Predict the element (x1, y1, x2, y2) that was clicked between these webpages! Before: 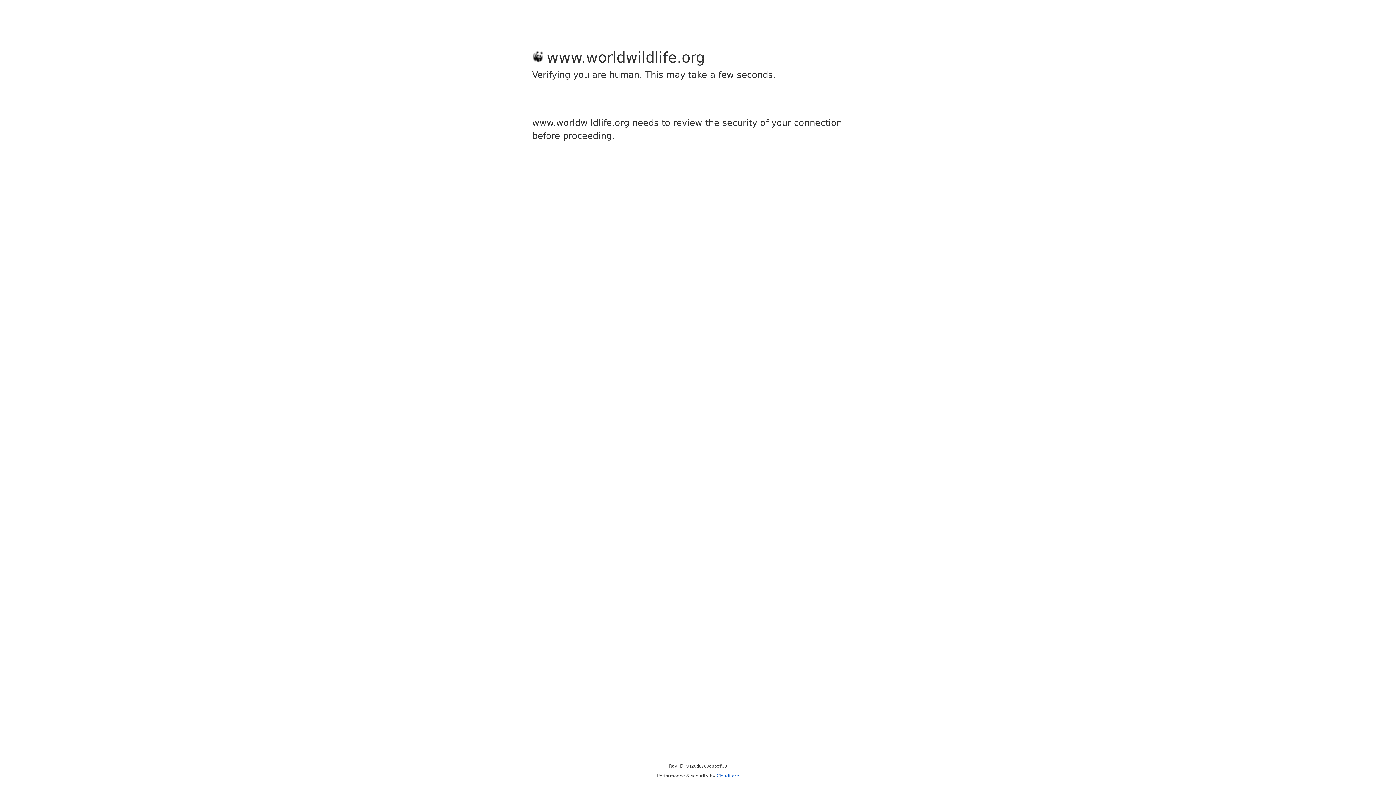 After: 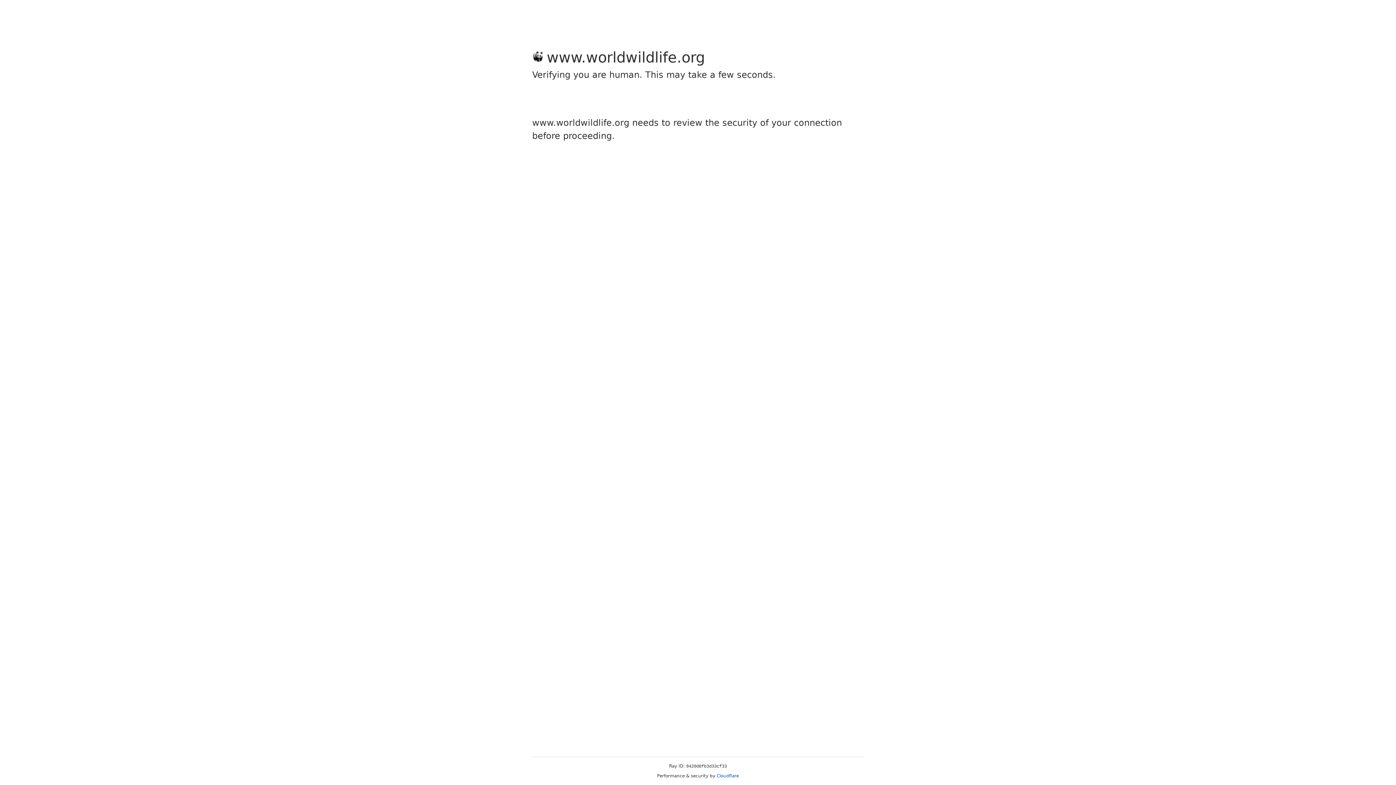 Action: bbox: (716, 773, 739, 778) label: Cloudflare